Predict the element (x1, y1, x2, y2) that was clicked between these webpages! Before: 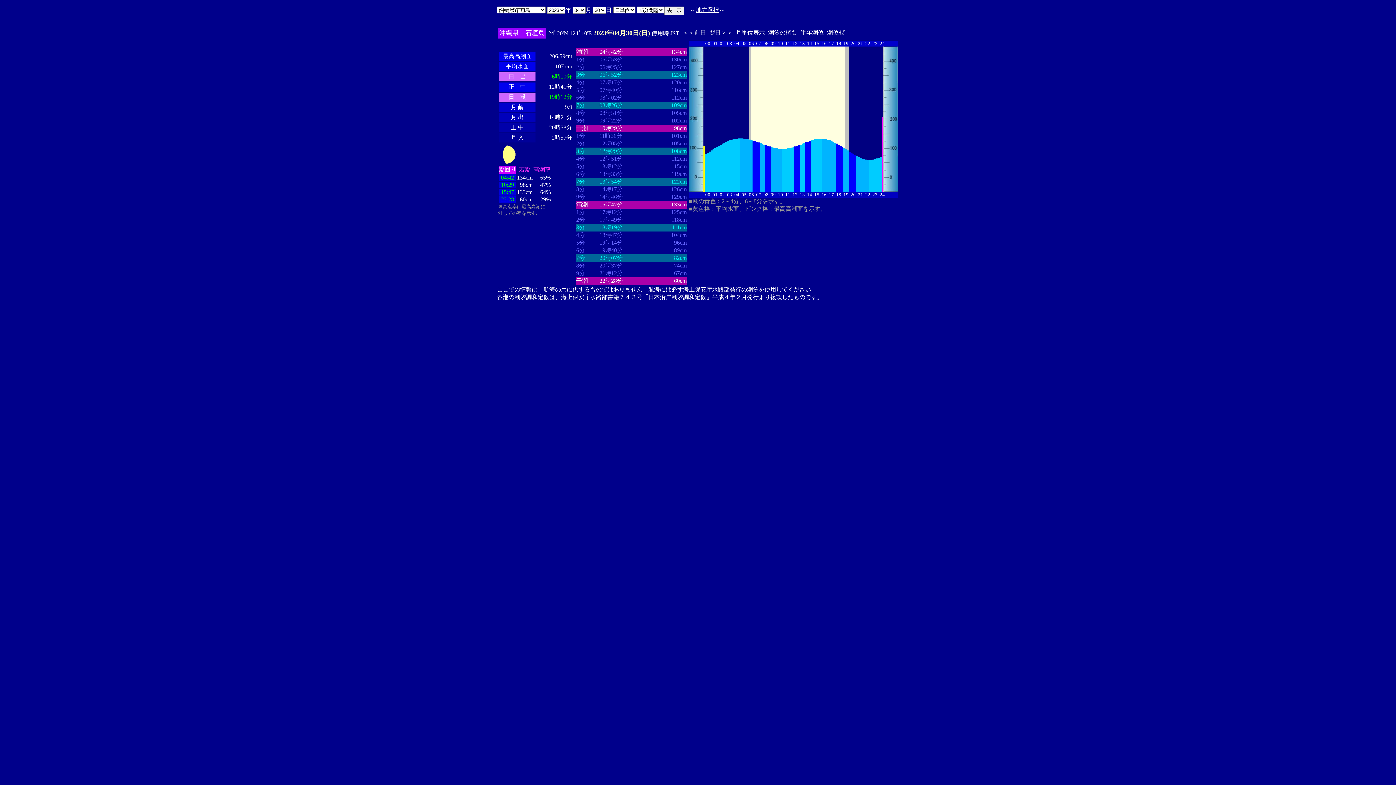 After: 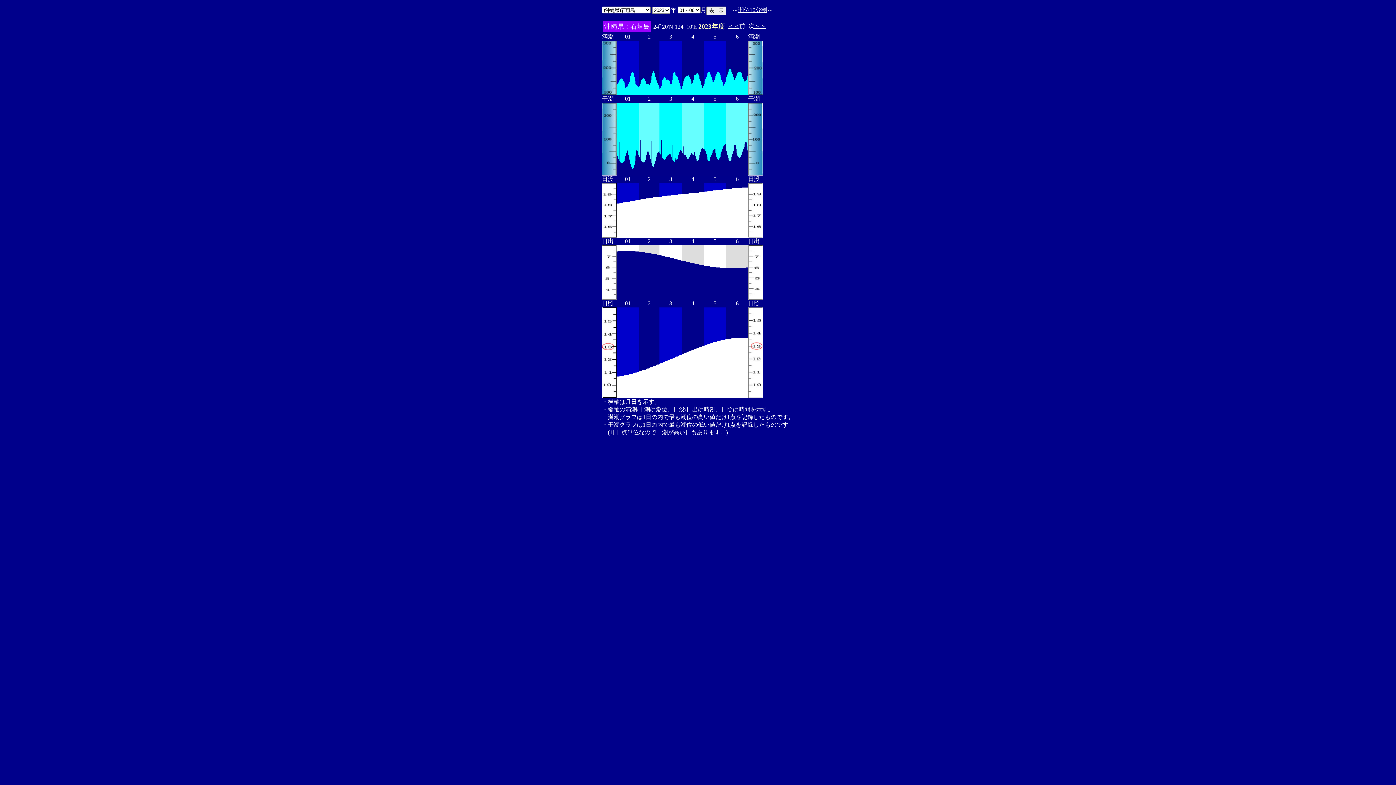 Action: bbox: (800, 29, 824, 35) label: 半年潮位